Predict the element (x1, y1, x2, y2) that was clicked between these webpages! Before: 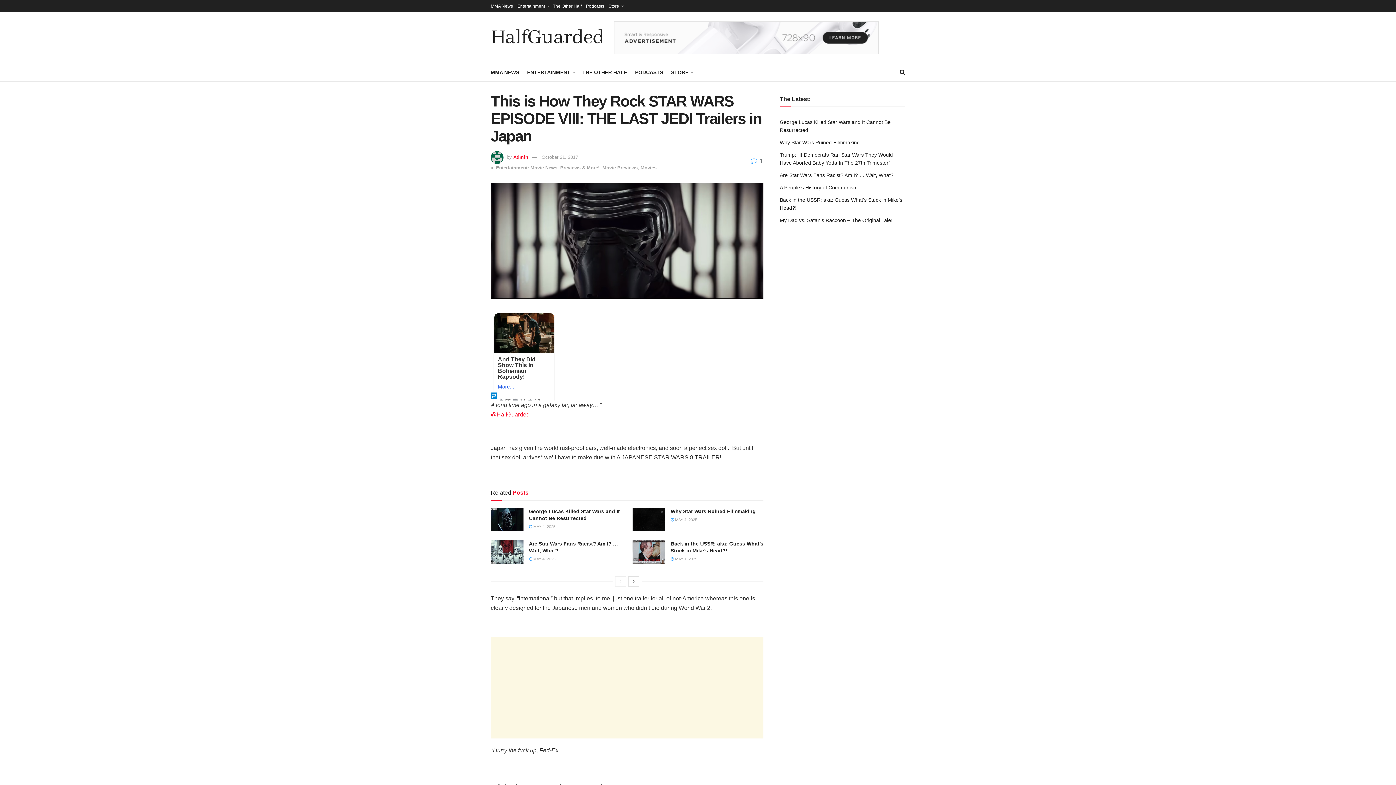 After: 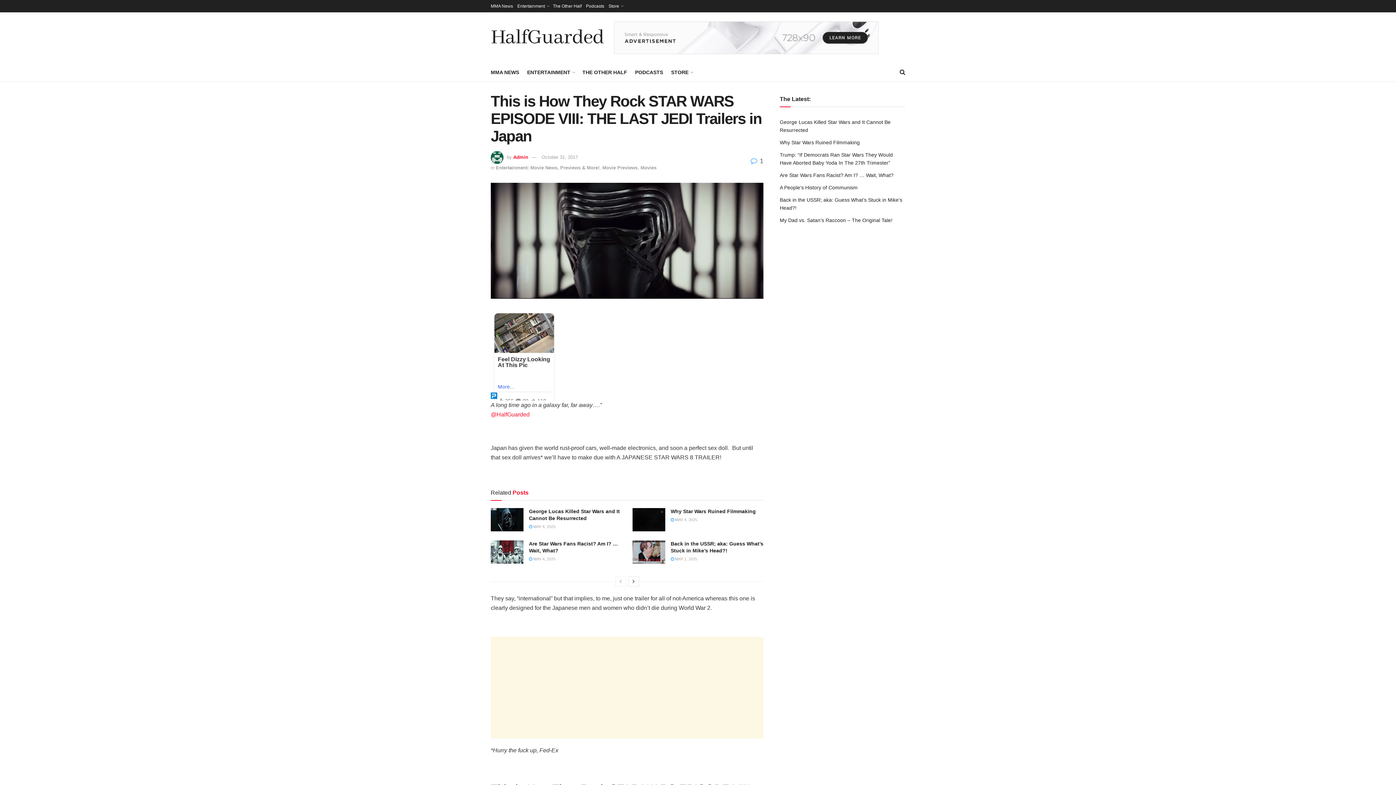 Action: bbox: (541, 154, 578, 159) label: October 31, 2017